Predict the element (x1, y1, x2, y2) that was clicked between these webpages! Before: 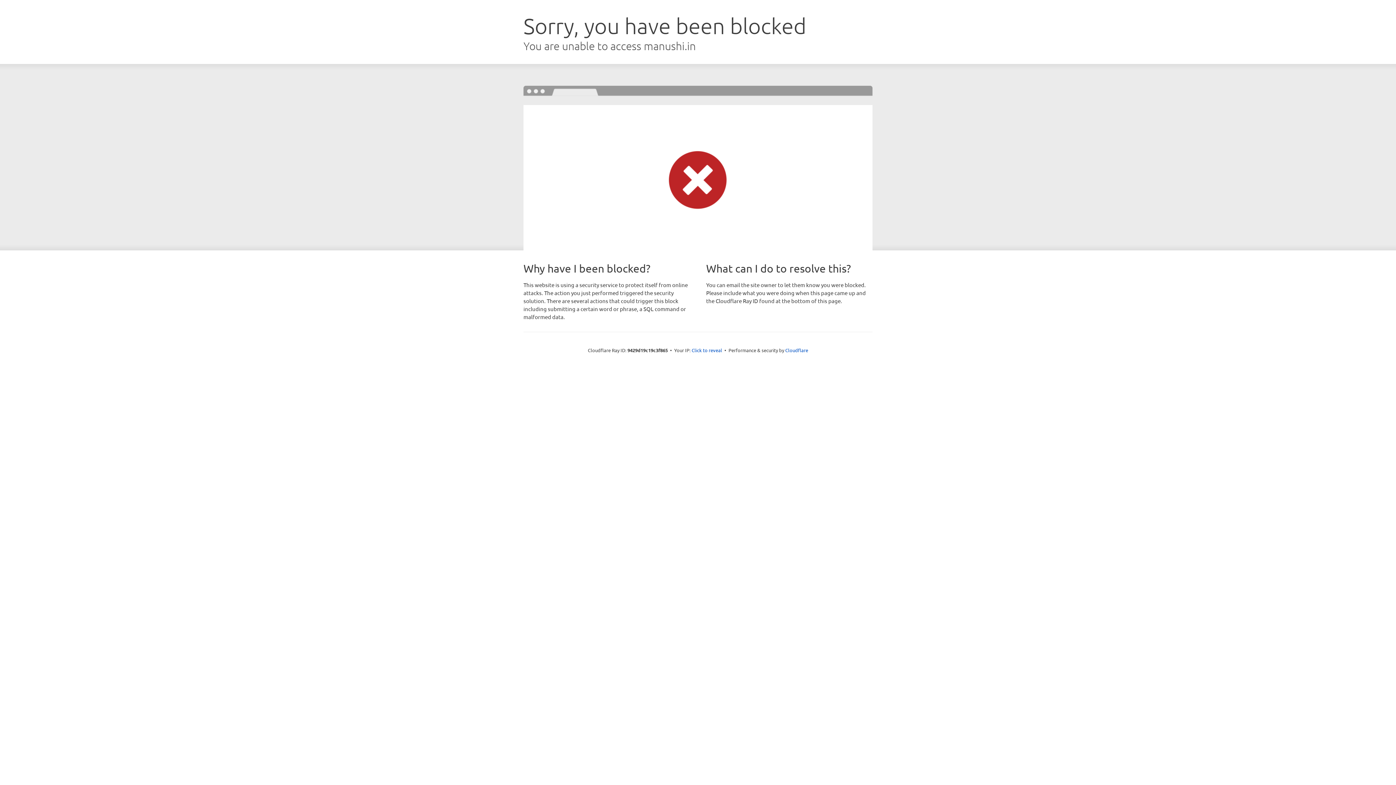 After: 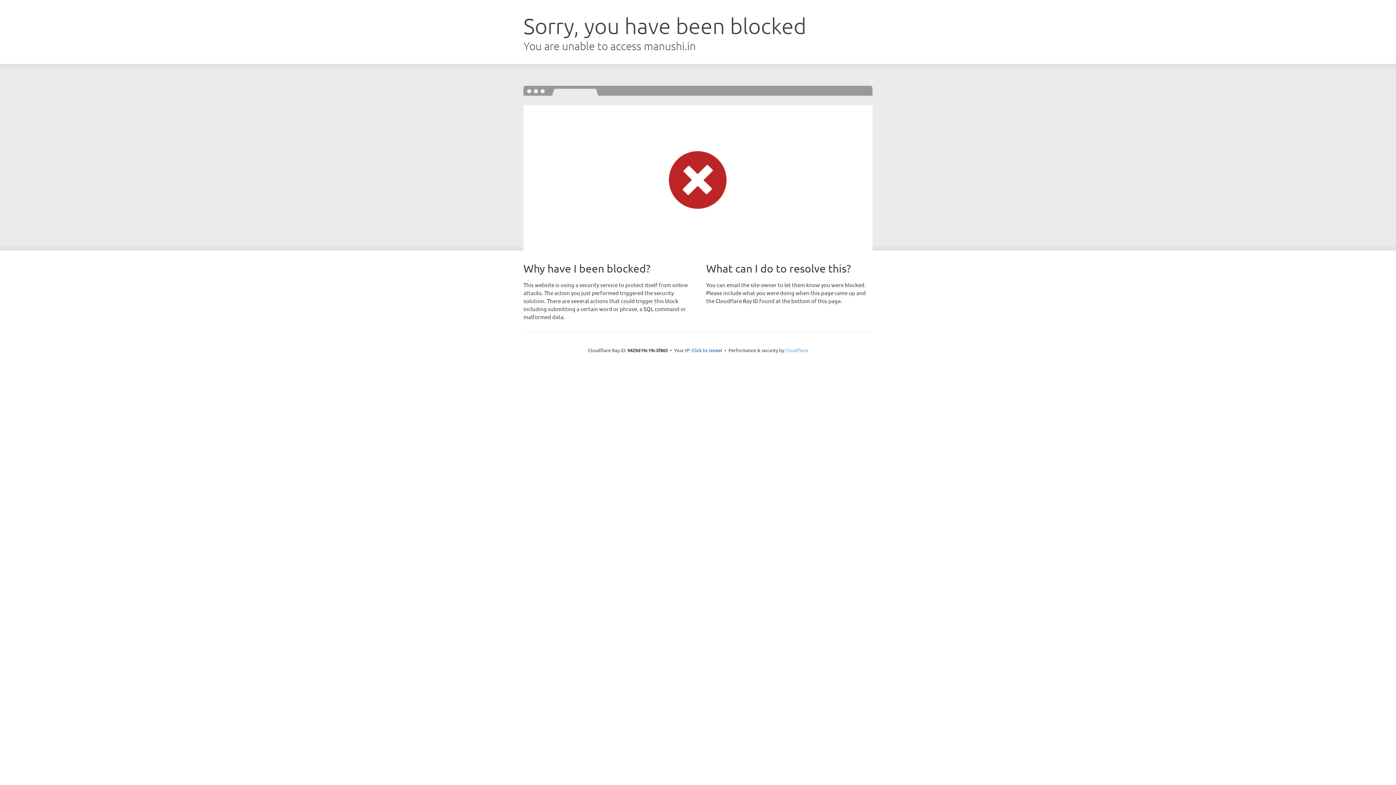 Action: label: Cloudflare bbox: (785, 347, 808, 353)